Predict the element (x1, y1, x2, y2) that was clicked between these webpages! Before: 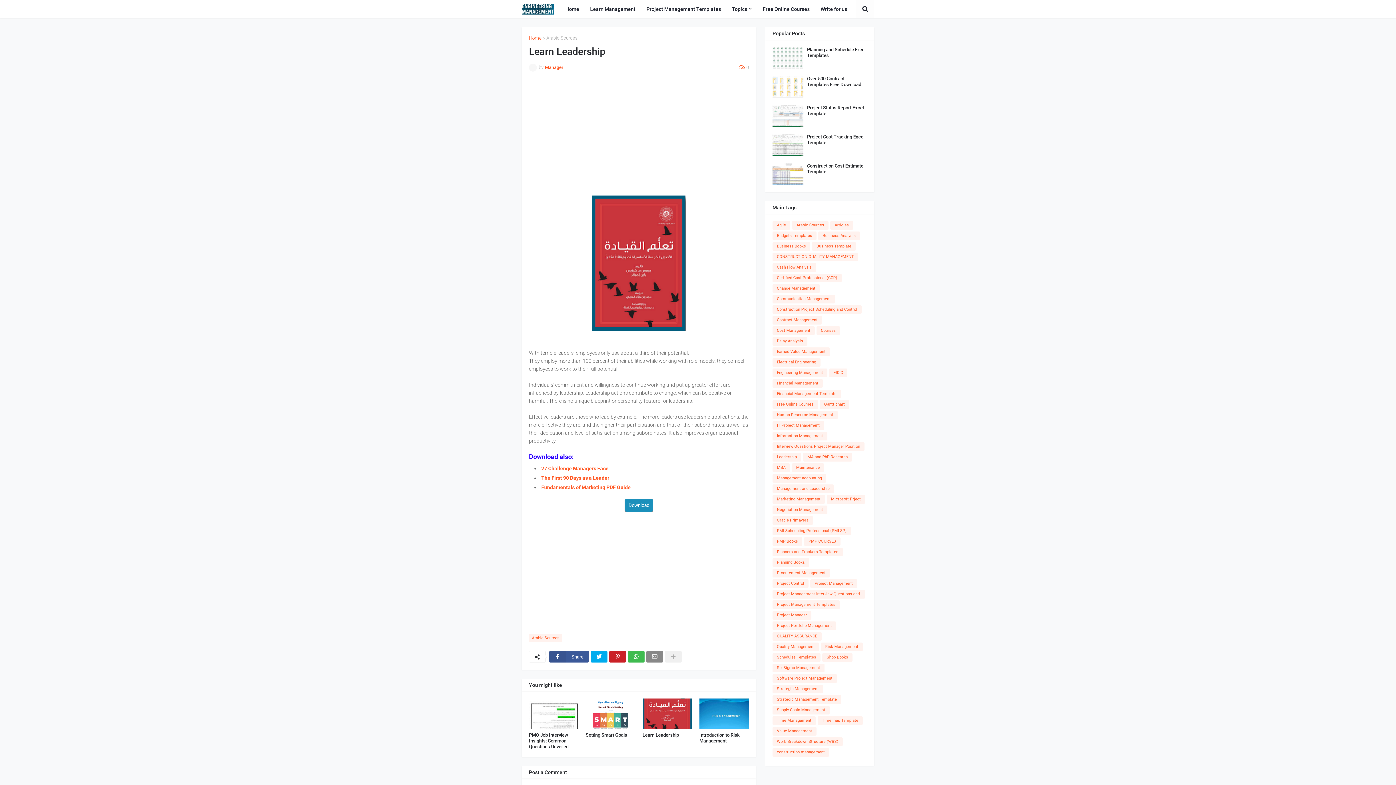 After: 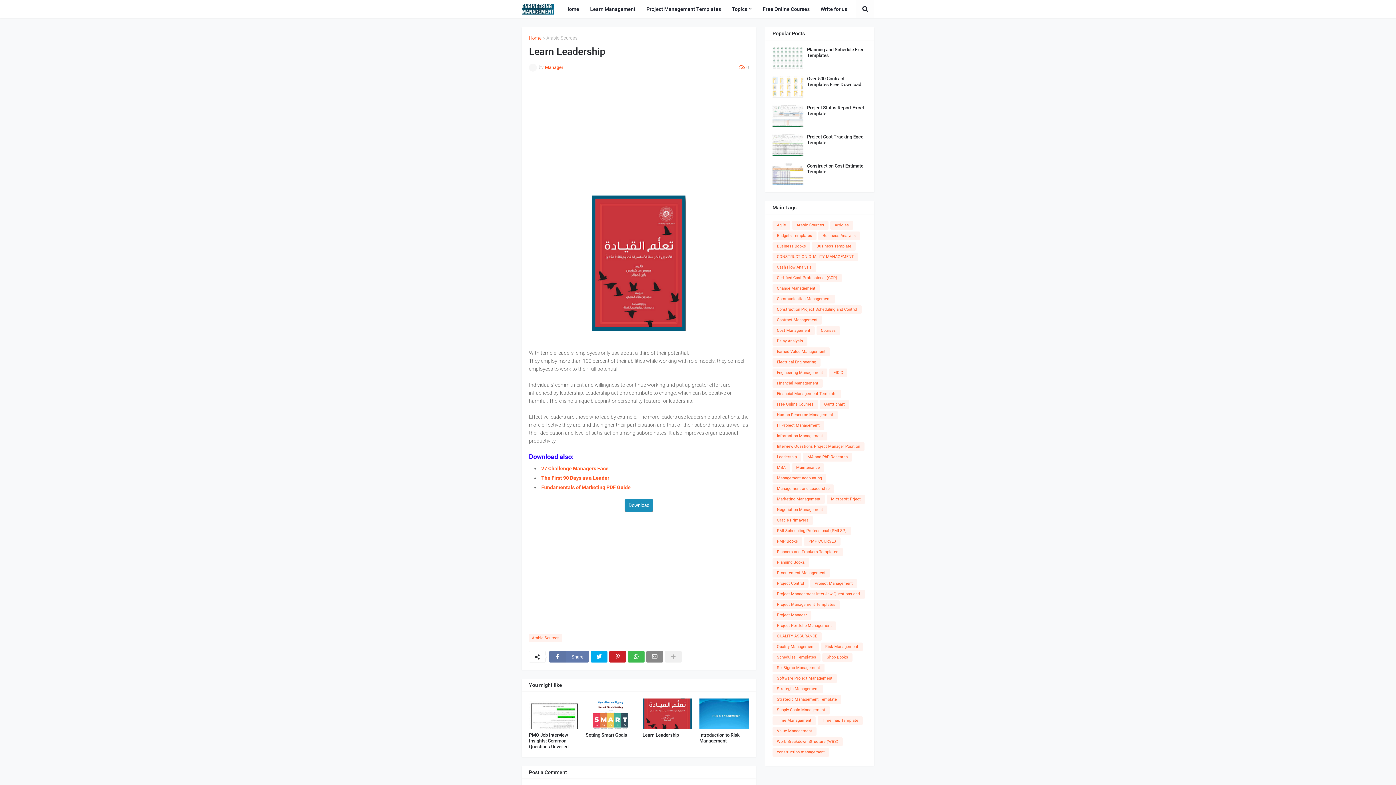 Action: bbox: (549, 651, 589, 662) label: Share